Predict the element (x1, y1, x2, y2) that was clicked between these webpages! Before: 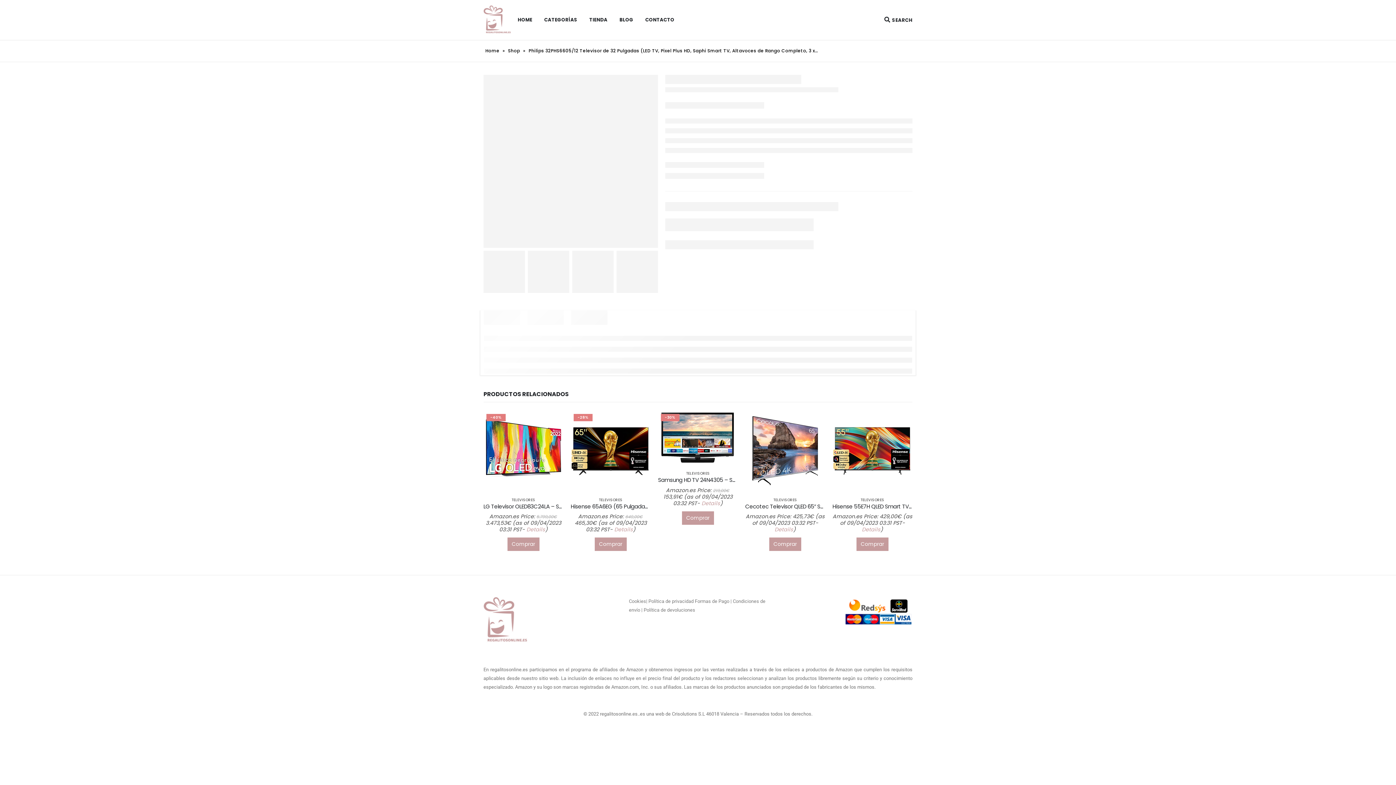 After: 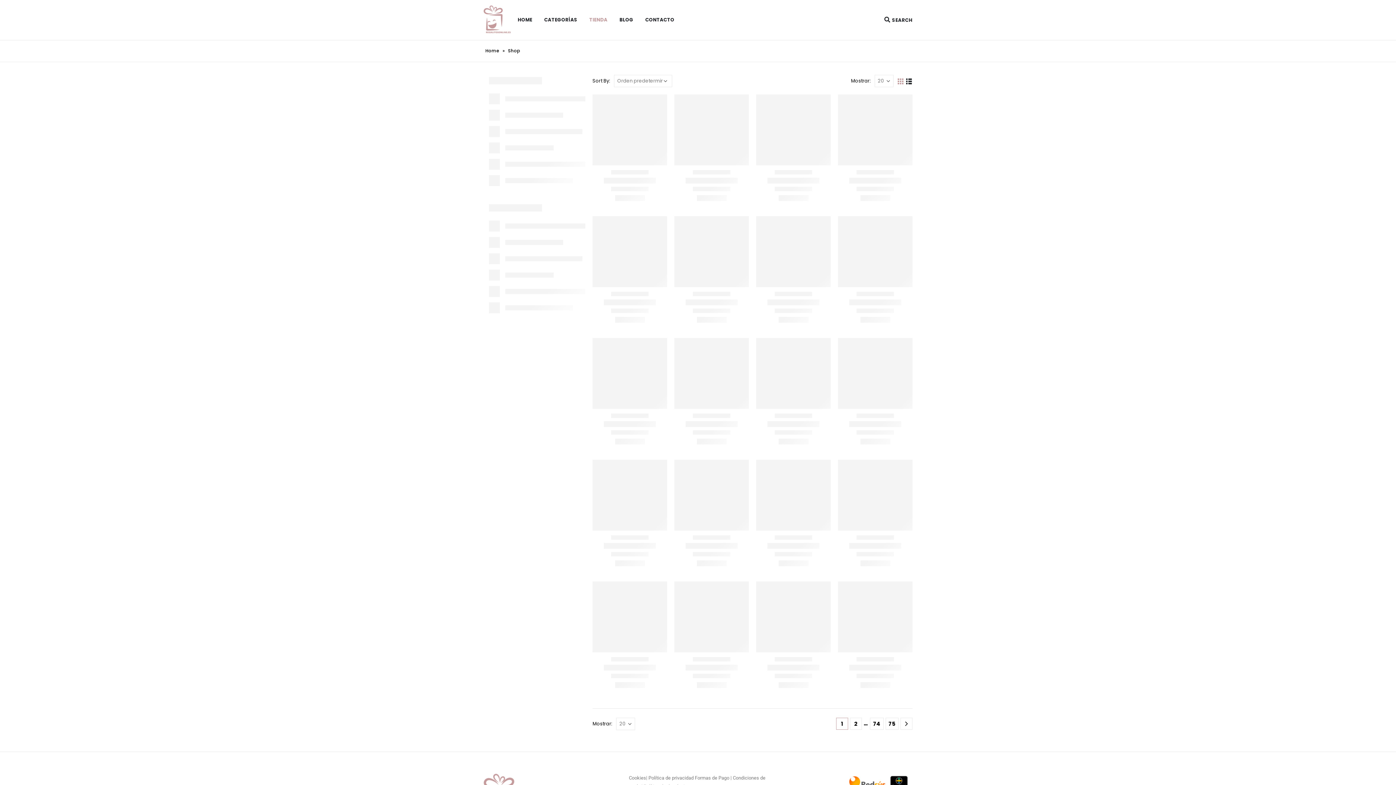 Action: bbox: (508, 47, 520, 53) label: Shop